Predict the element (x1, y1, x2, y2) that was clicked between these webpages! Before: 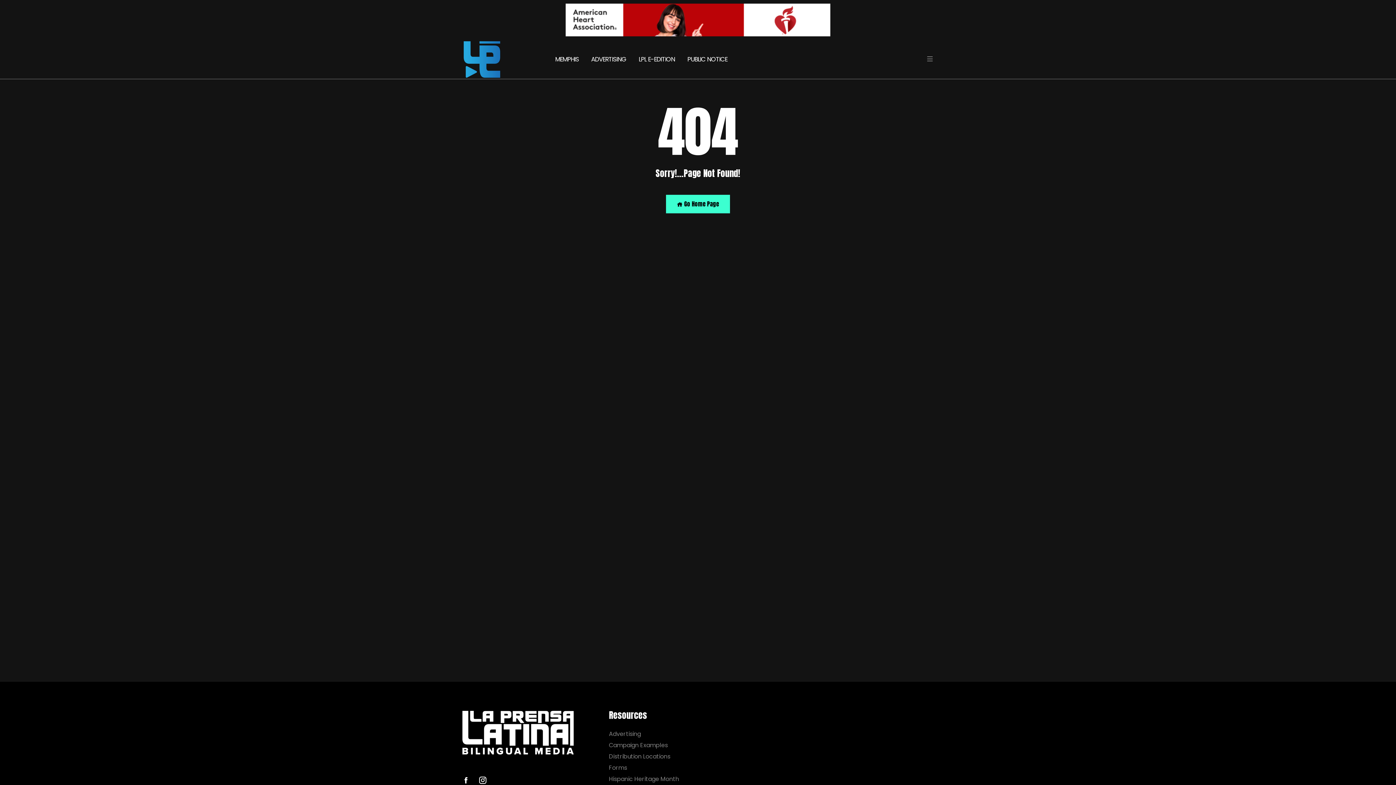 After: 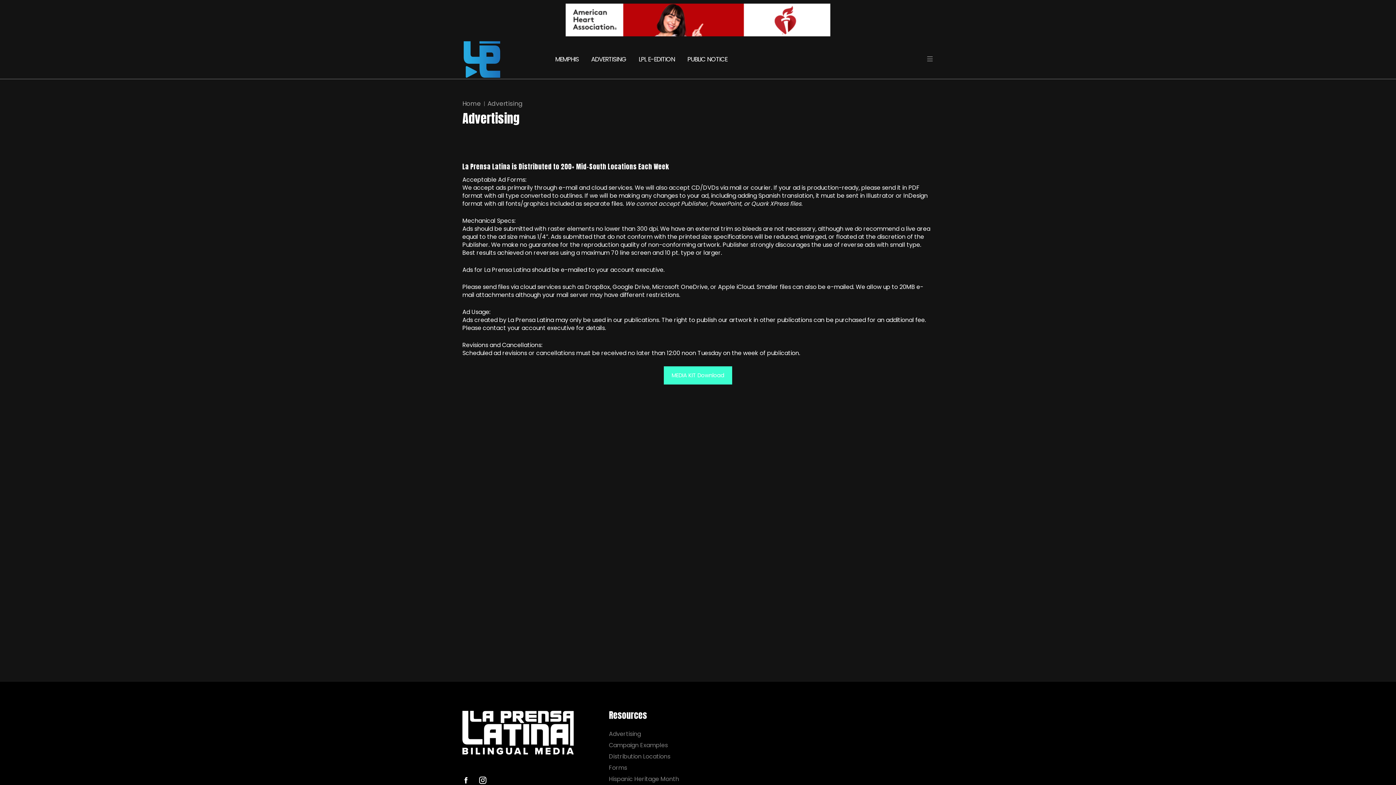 Action: label: Advertising bbox: (609, 730, 693, 737)